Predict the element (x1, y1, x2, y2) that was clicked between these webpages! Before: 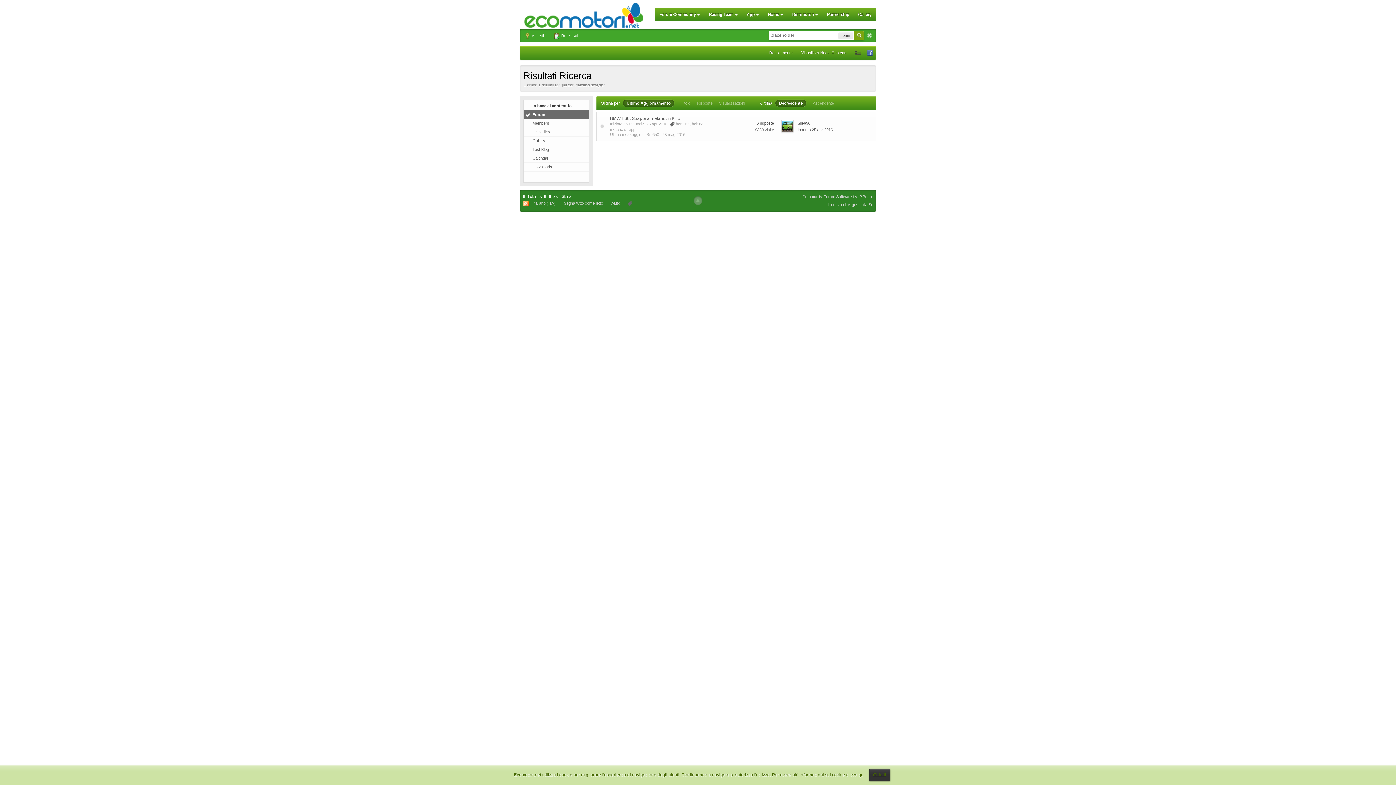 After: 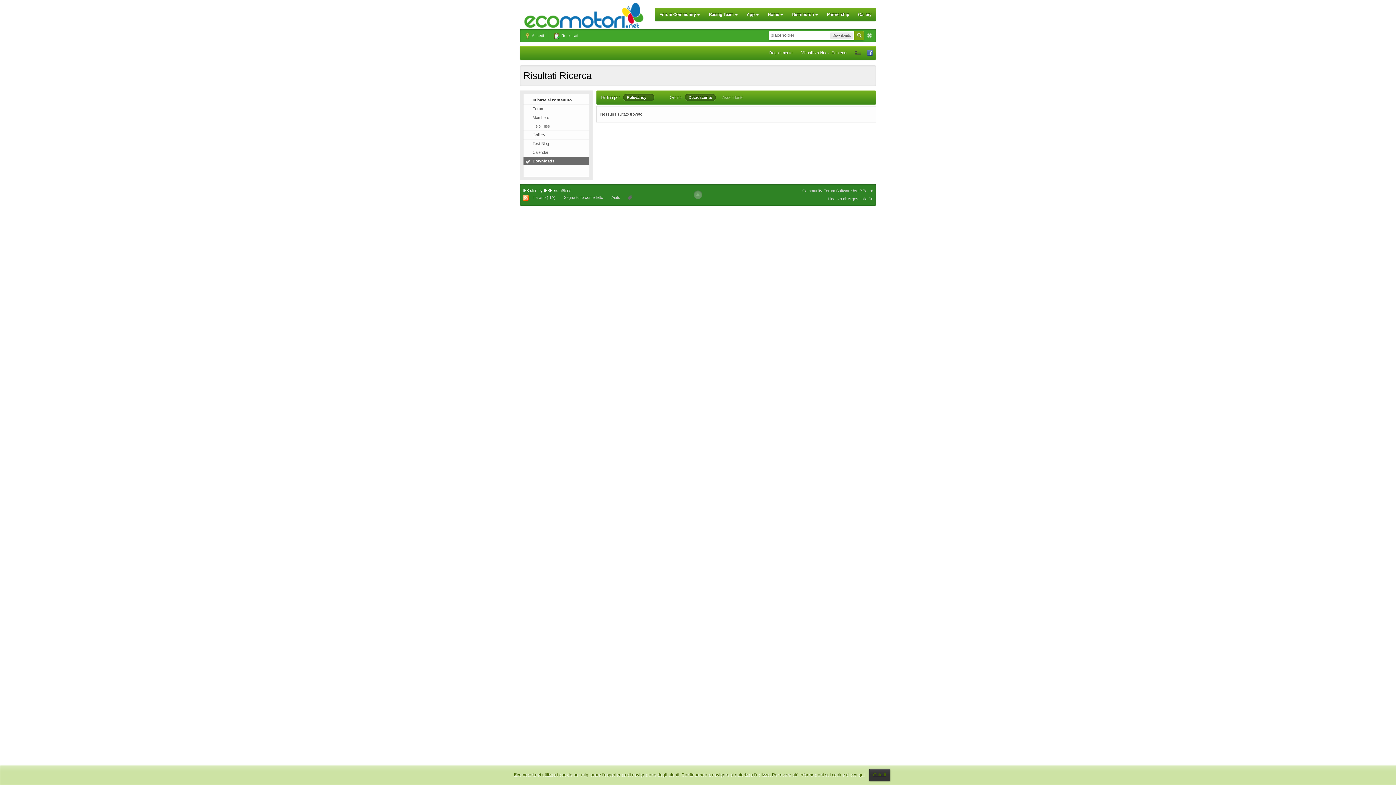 Action: bbox: (523, 162, 589, 171) label: Downloads